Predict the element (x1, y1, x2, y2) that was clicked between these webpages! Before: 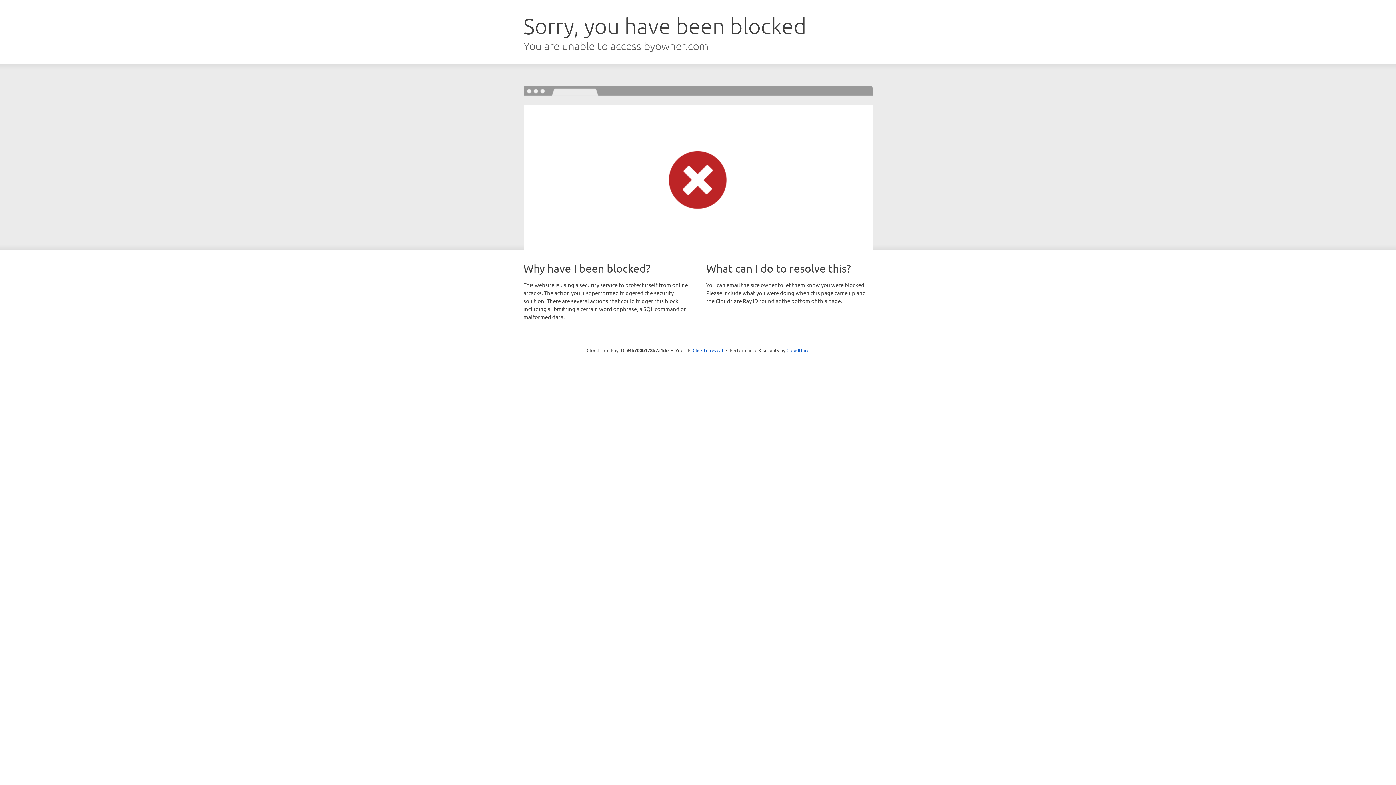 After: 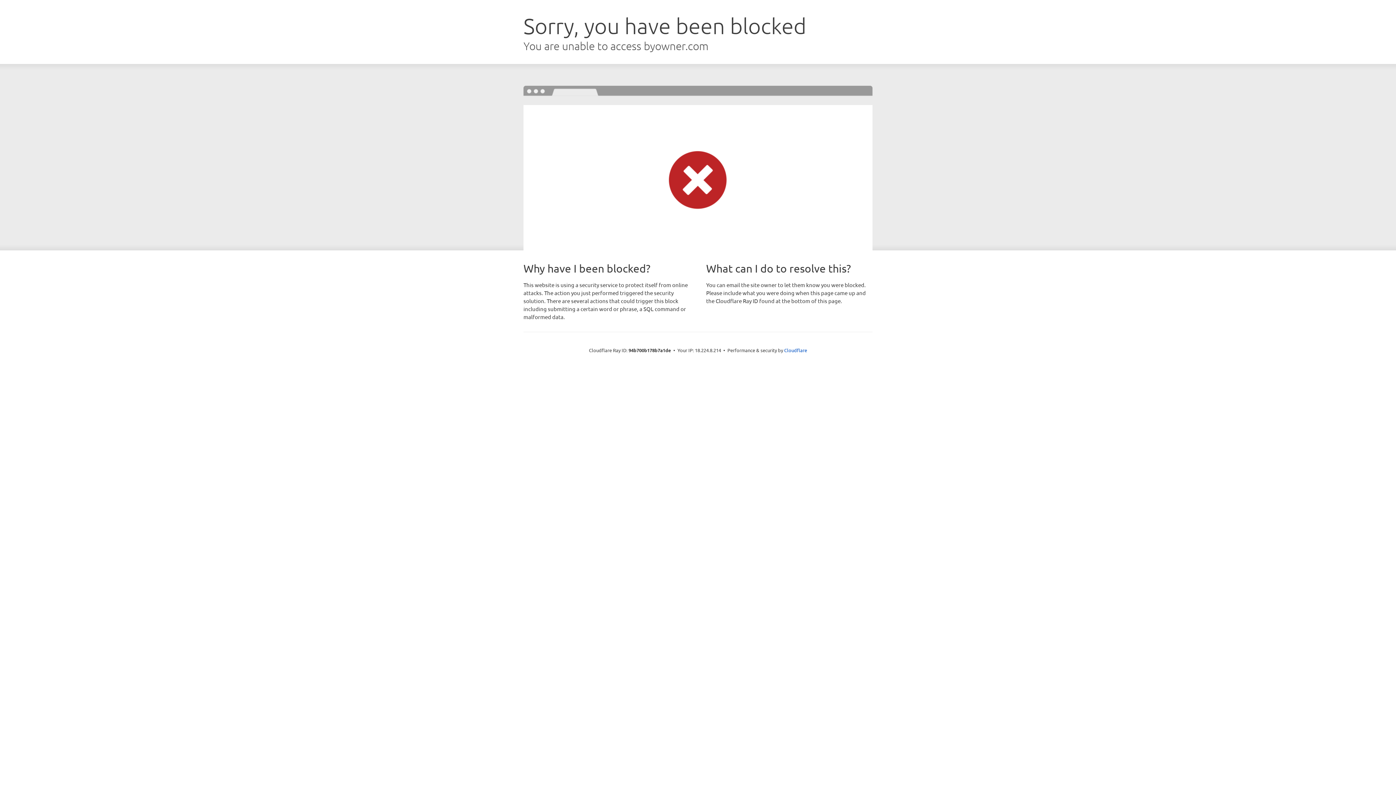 Action: label: Click to reveal bbox: (692, 346, 723, 353)